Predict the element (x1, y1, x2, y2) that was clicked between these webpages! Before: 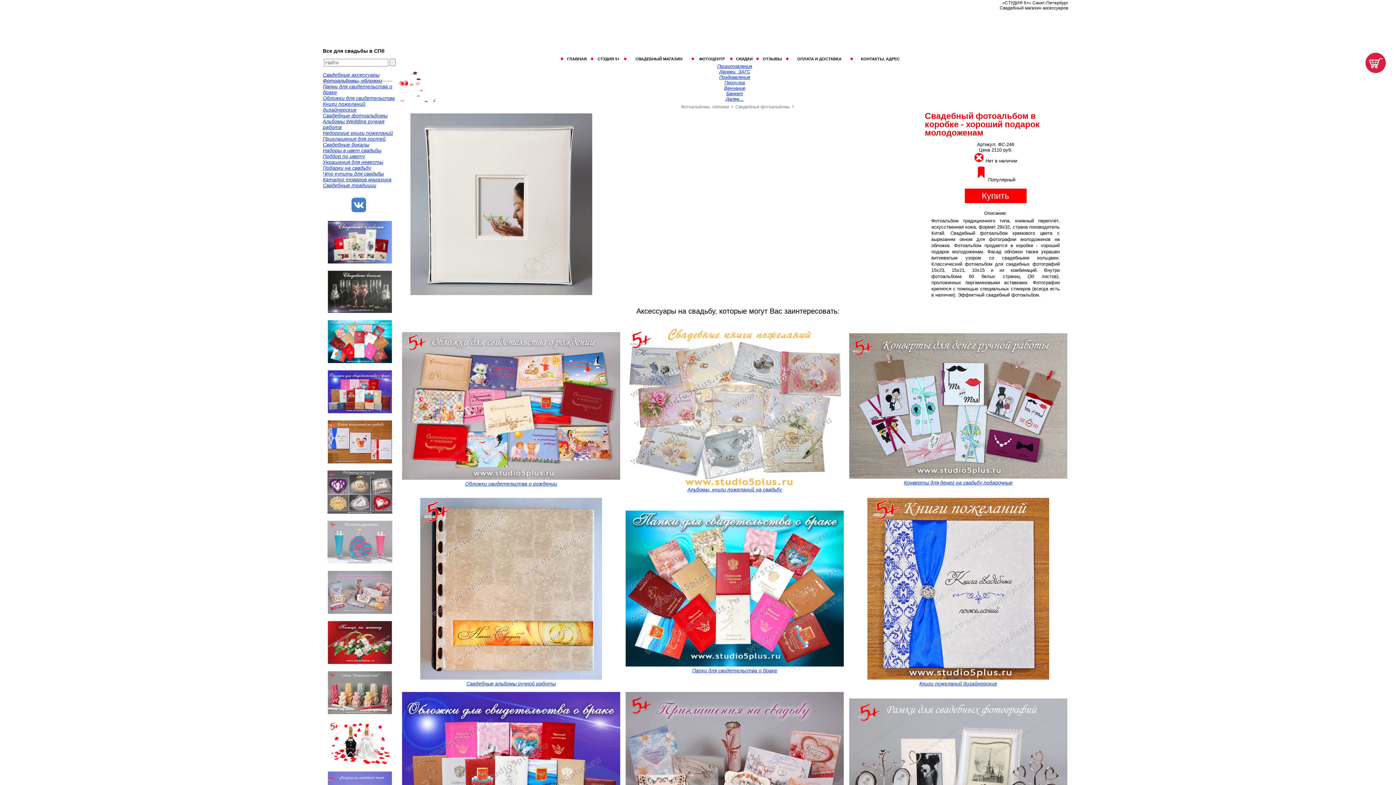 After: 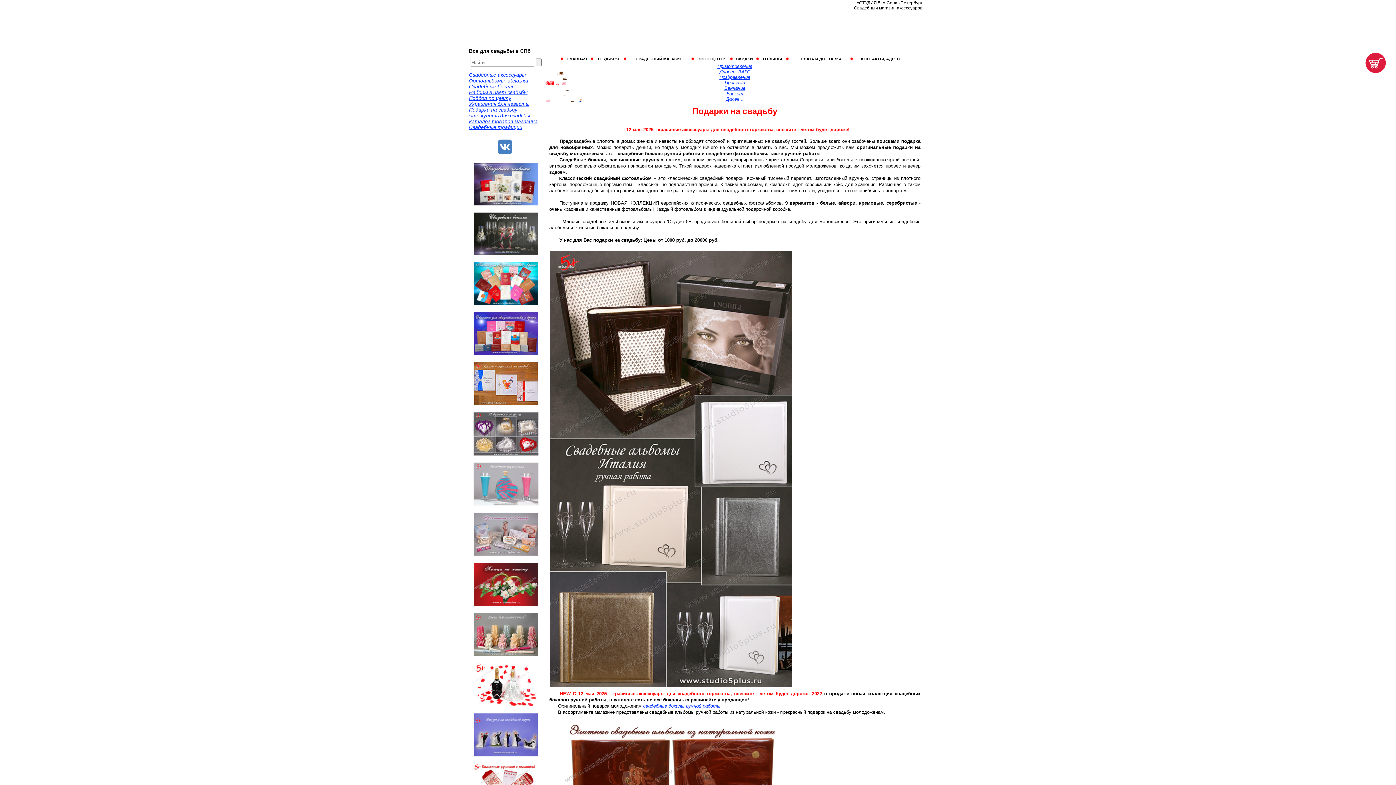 Action: bbox: (322, 165, 371, 170) label: Подарки на свадьбу